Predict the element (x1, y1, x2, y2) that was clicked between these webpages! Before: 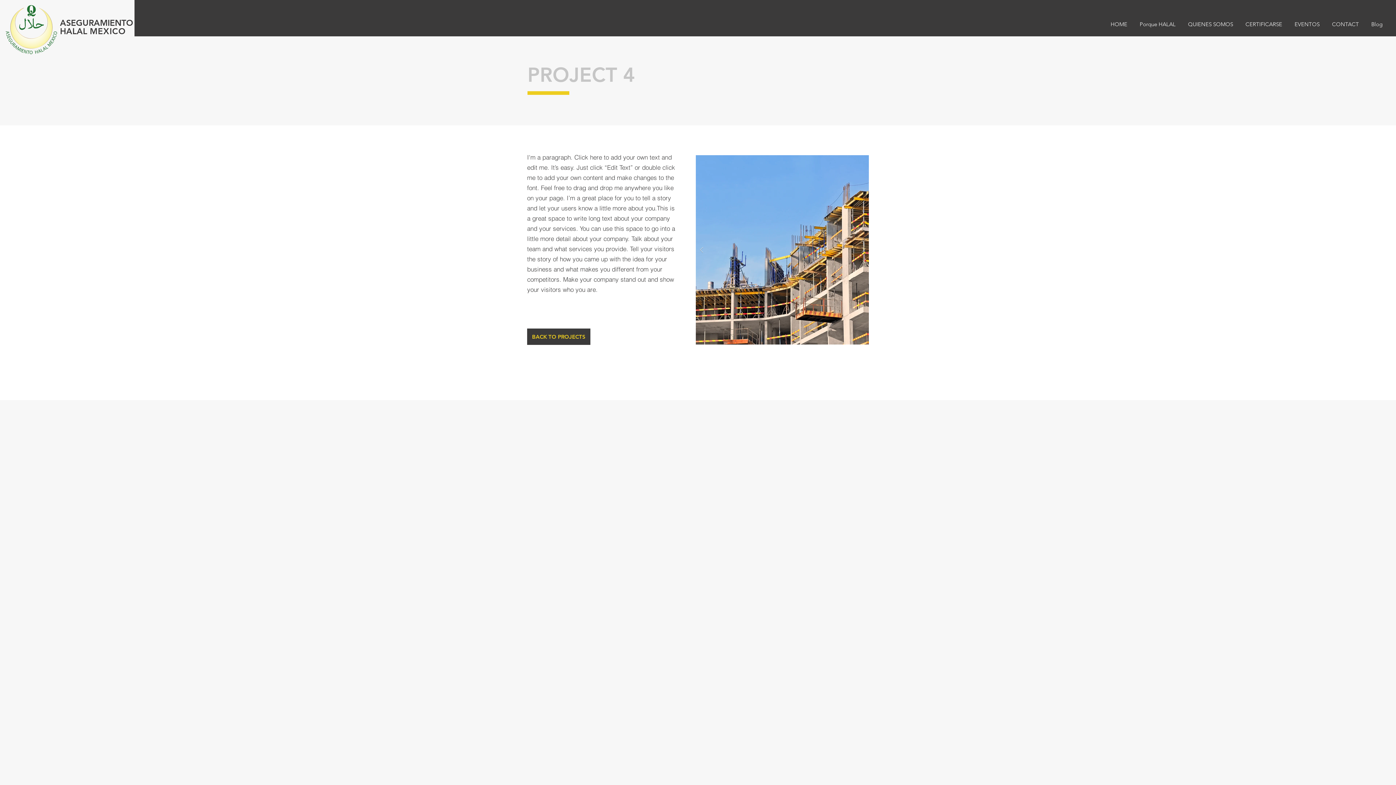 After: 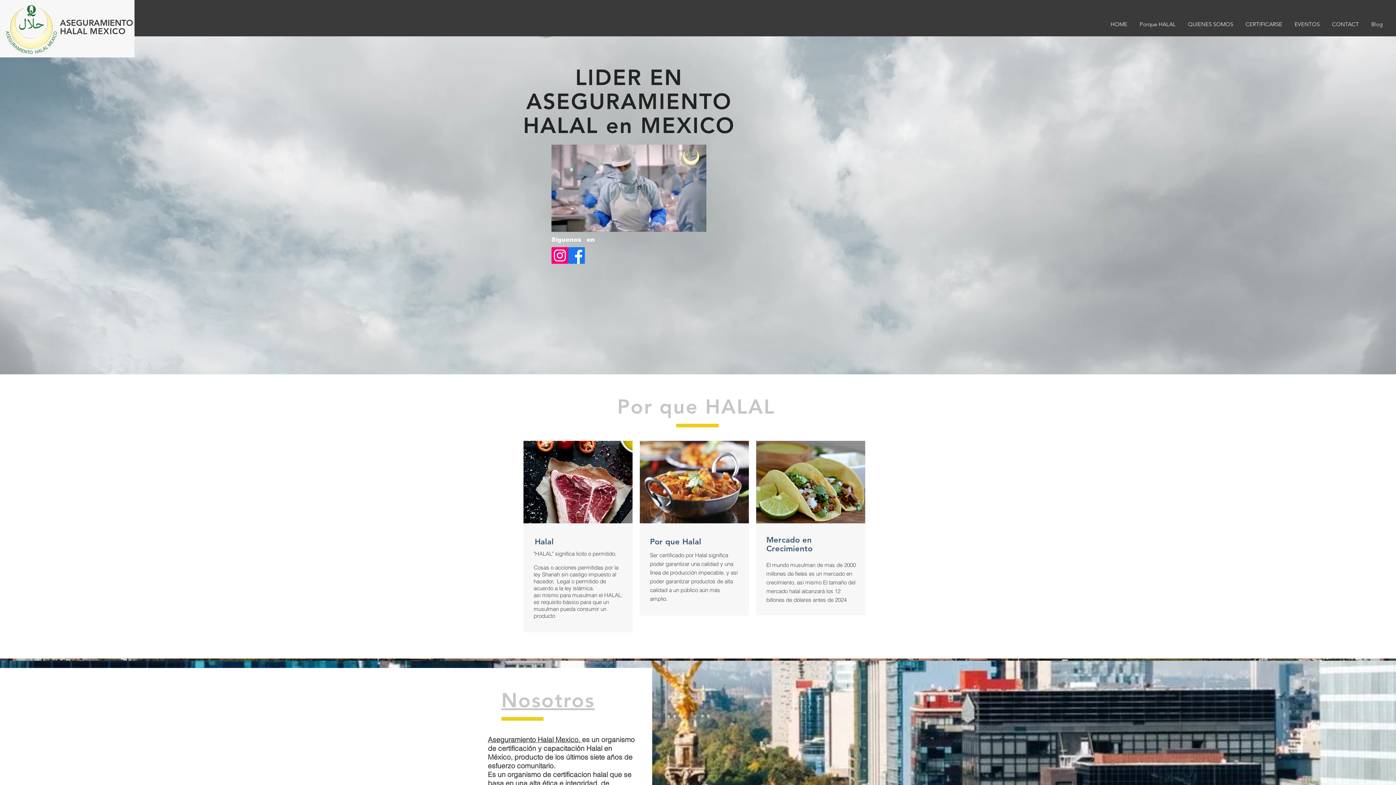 Action: bbox: (1182, 17, 1239, 30) label: QUIENES SOMOS